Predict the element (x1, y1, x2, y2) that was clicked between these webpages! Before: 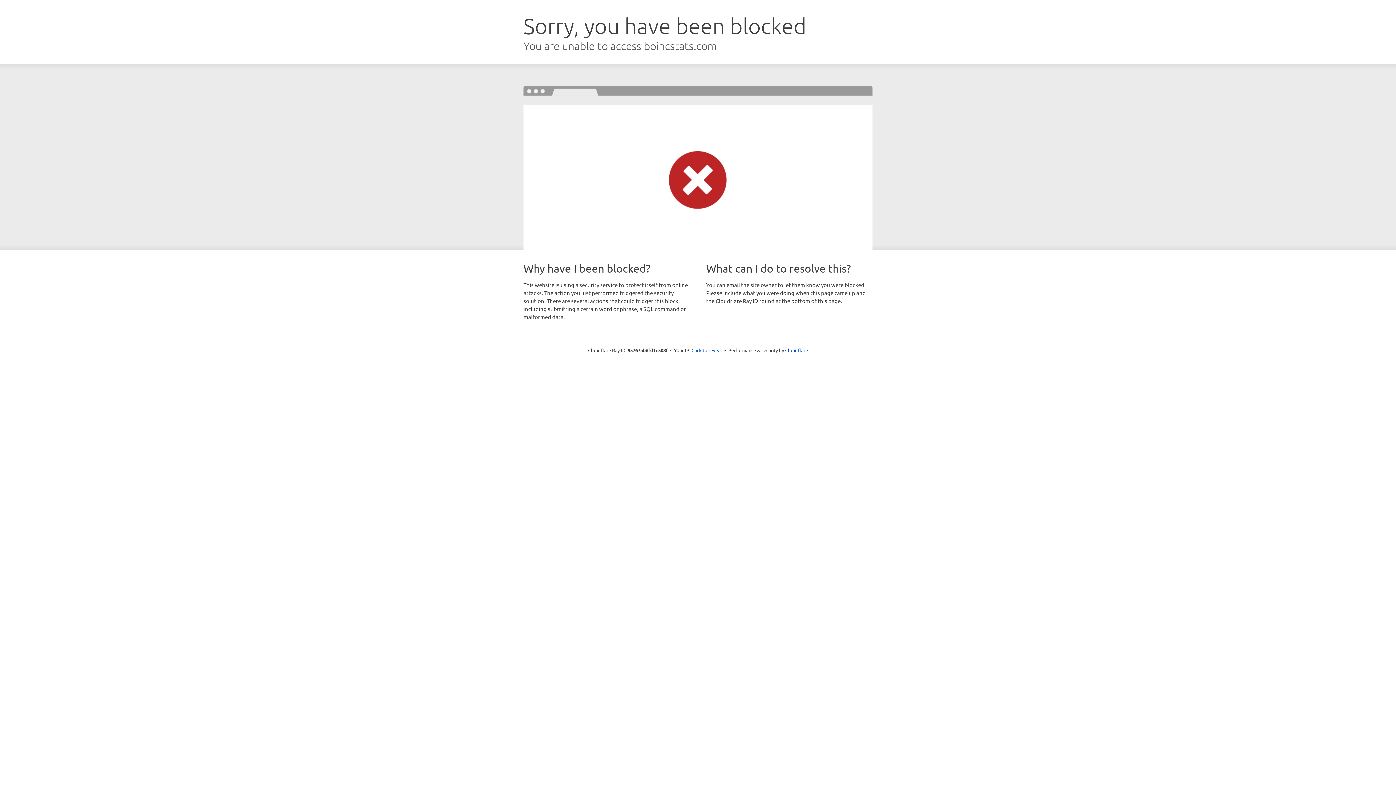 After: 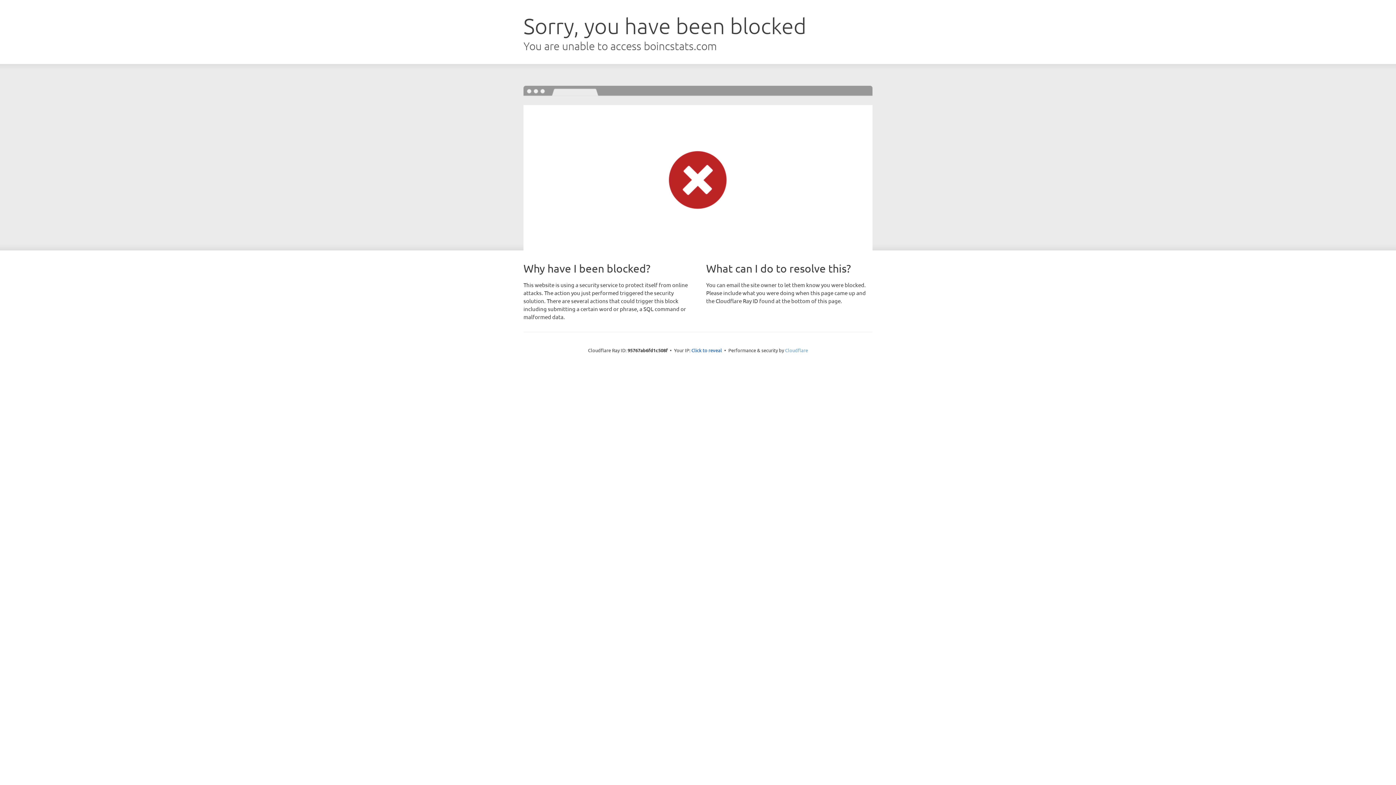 Action: bbox: (785, 347, 808, 353) label: Cloudflare